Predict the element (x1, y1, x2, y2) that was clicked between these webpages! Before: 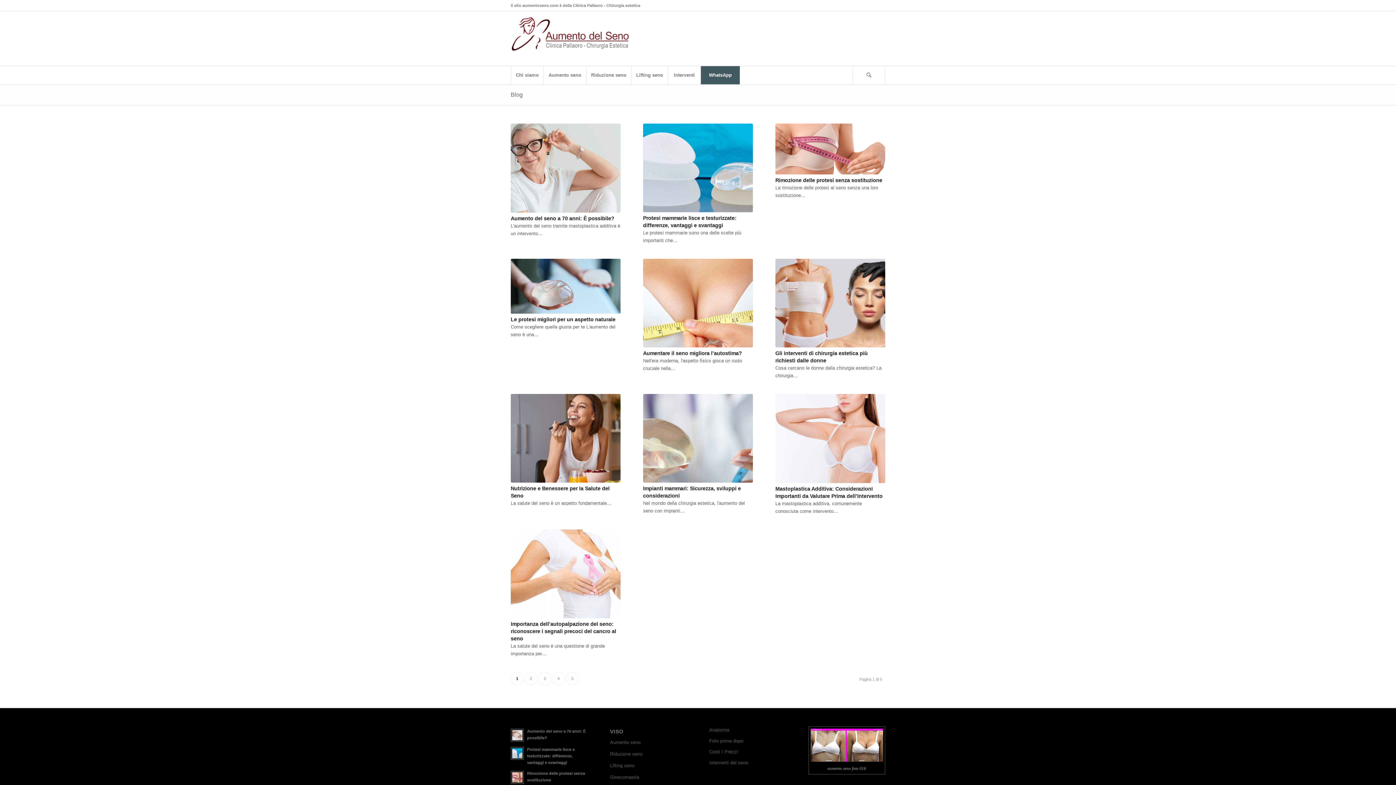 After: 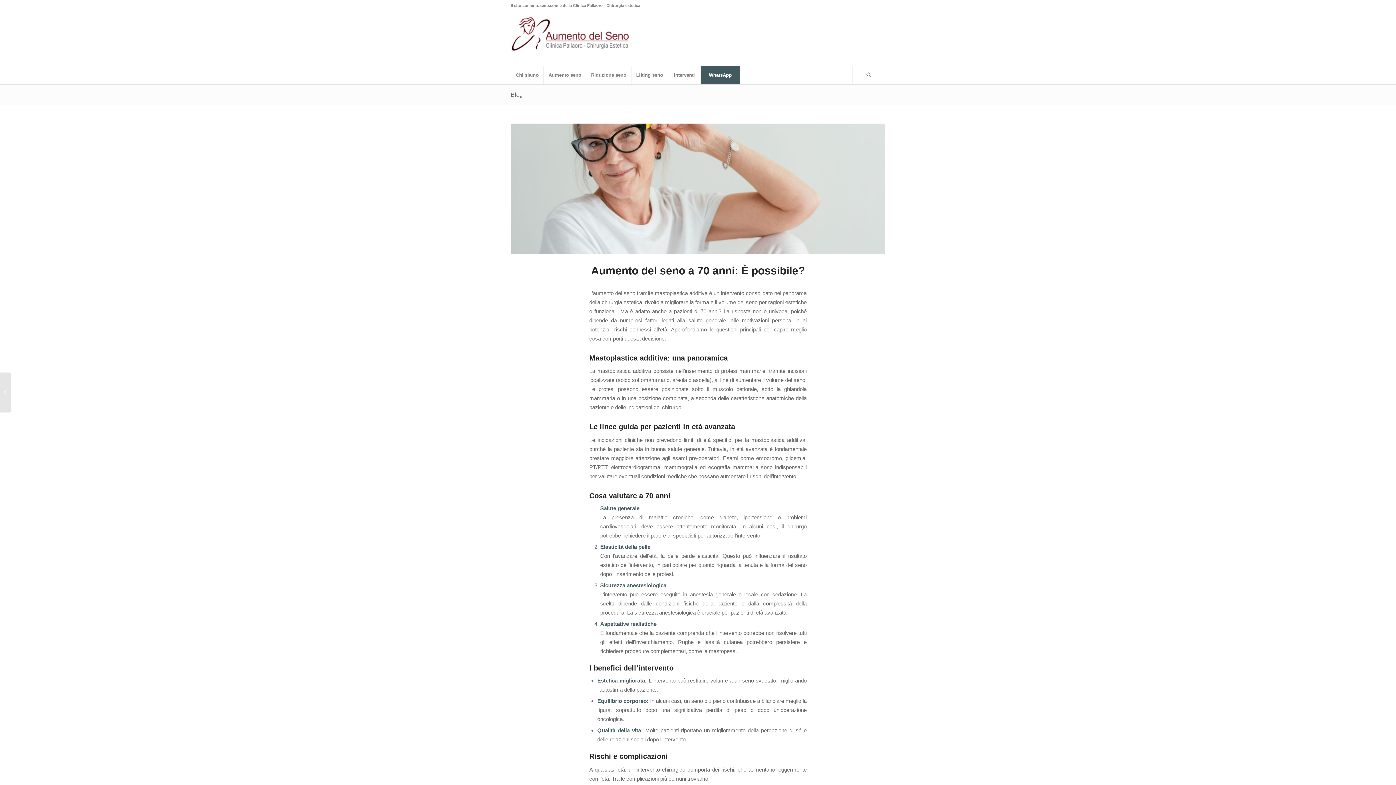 Action: label: Aumento del seno a 70 anni: È possibile? bbox: (510, 727, 587, 742)